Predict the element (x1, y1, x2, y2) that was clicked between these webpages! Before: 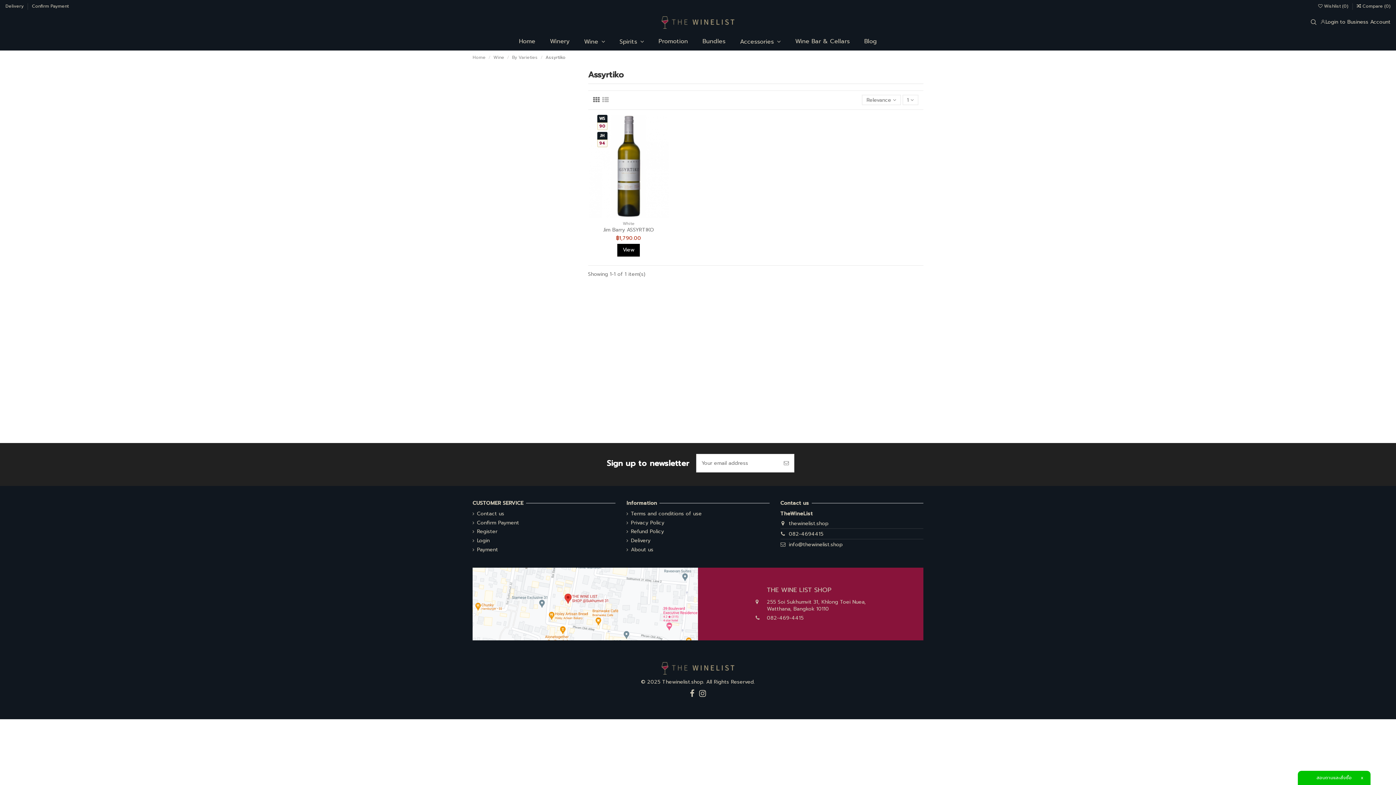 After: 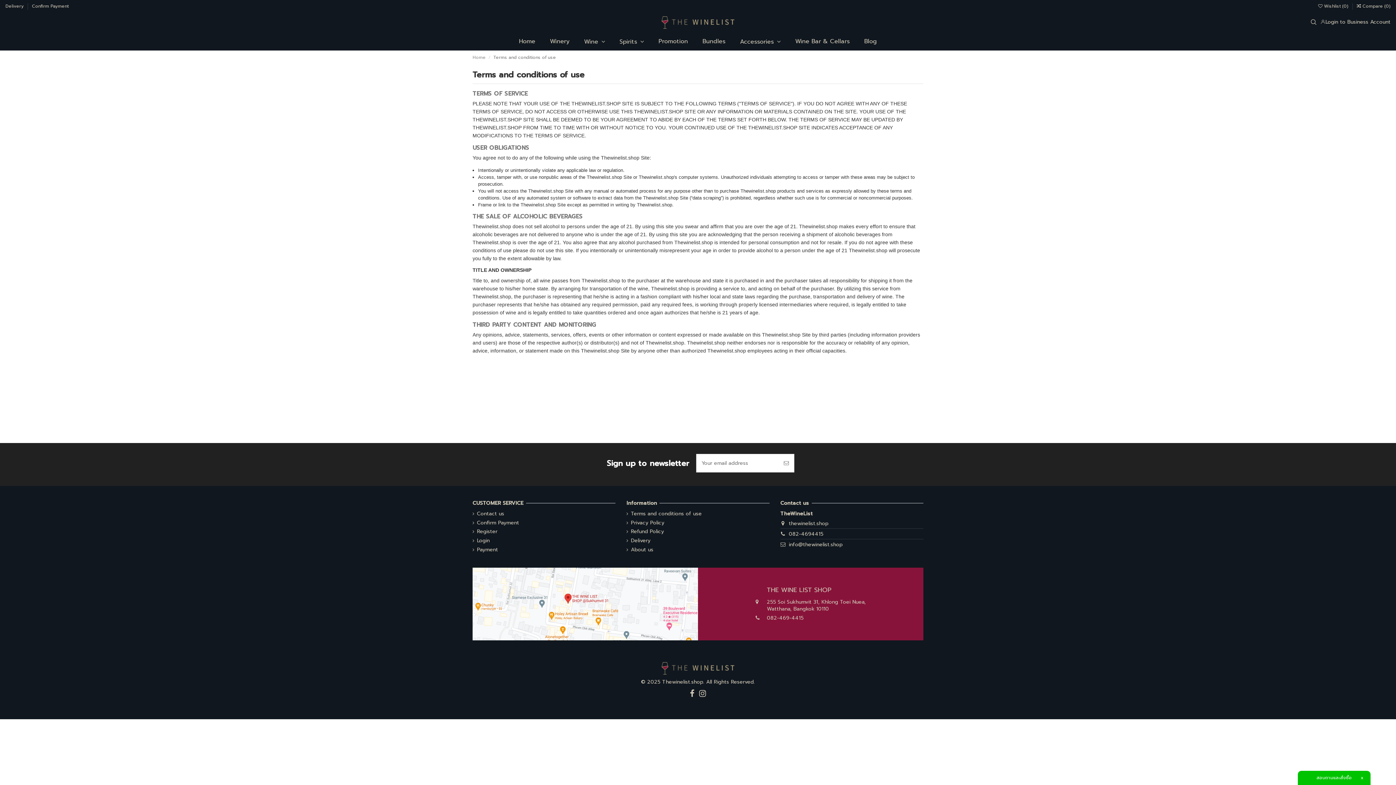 Action: label: Terms and conditions of use bbox: (626, 510, 701, 517)